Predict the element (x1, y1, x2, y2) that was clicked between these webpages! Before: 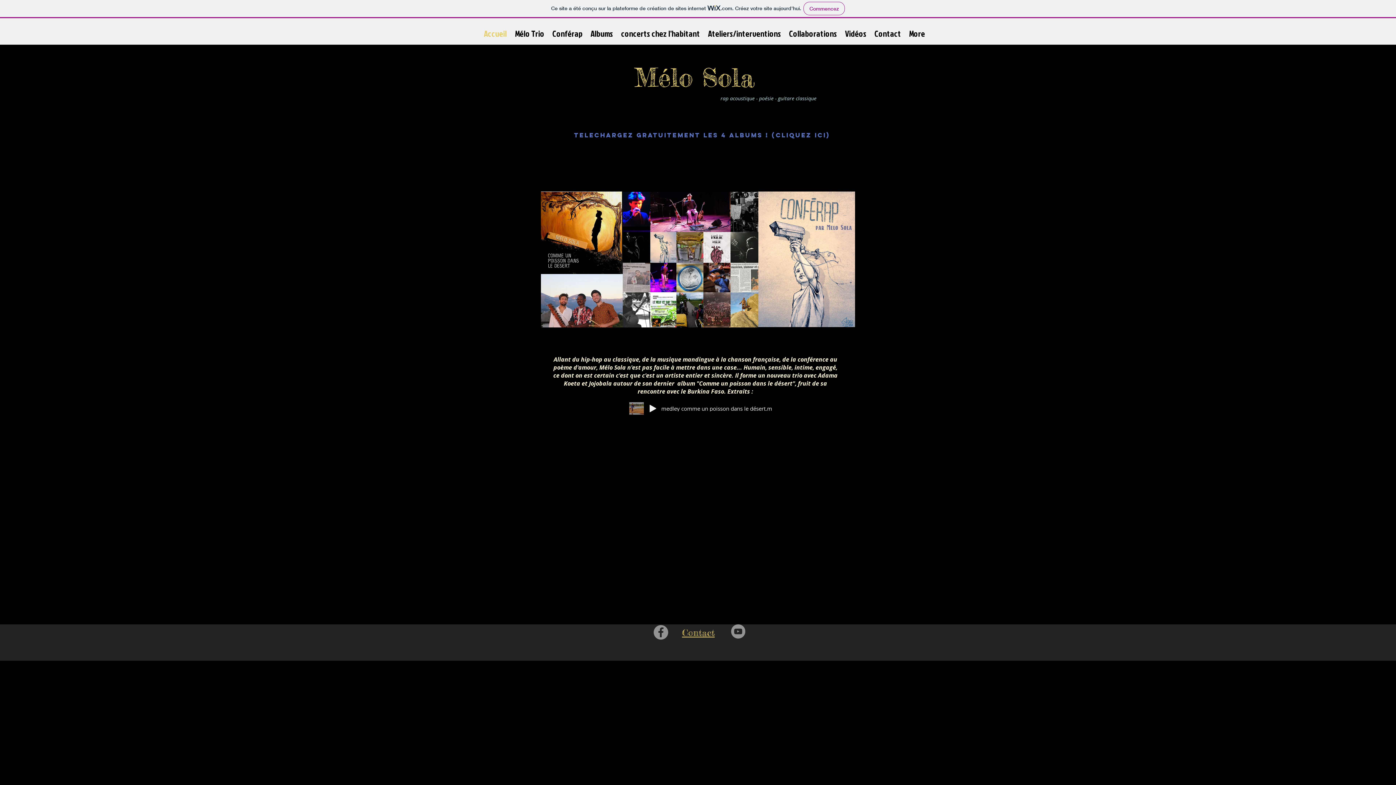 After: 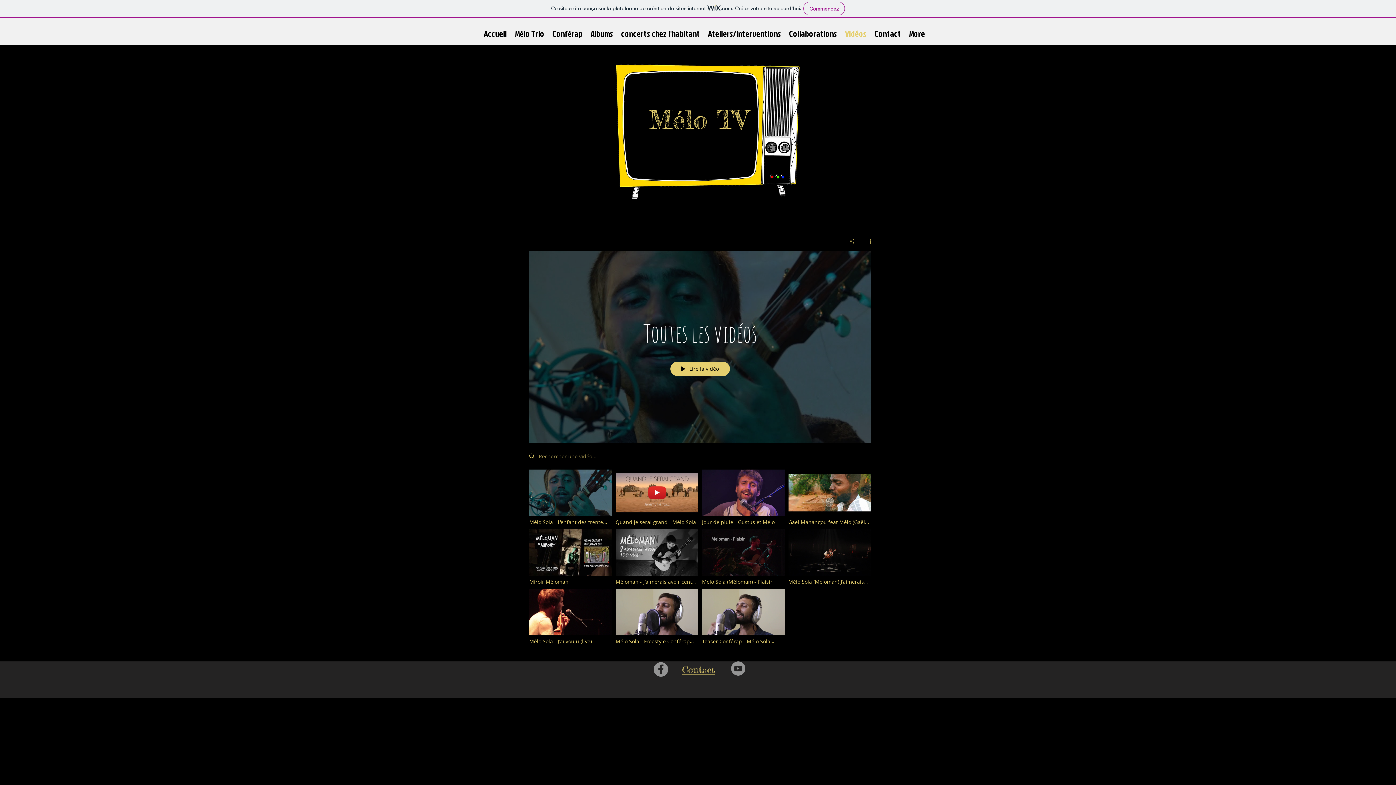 Action: label: Vidéos bbox: (841, 22, 870, 44)